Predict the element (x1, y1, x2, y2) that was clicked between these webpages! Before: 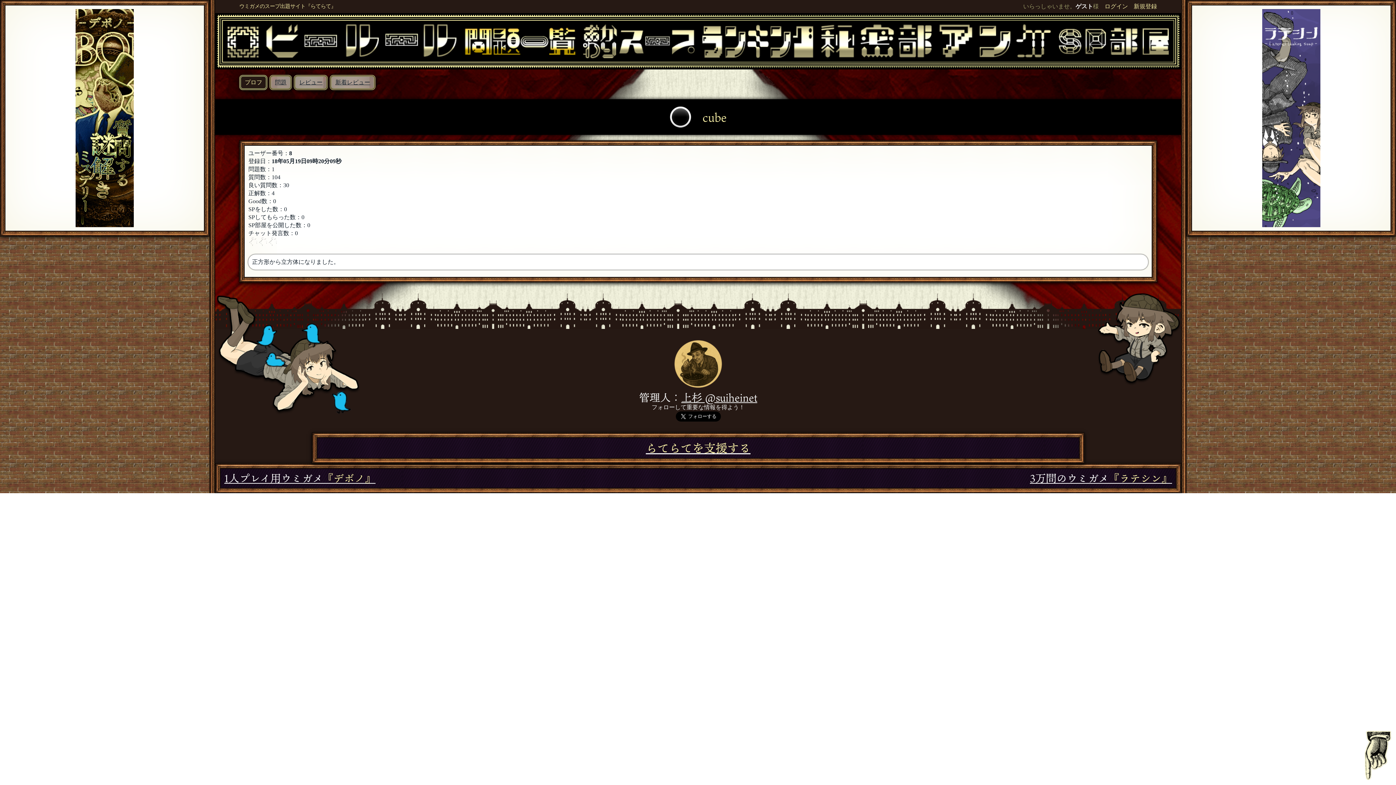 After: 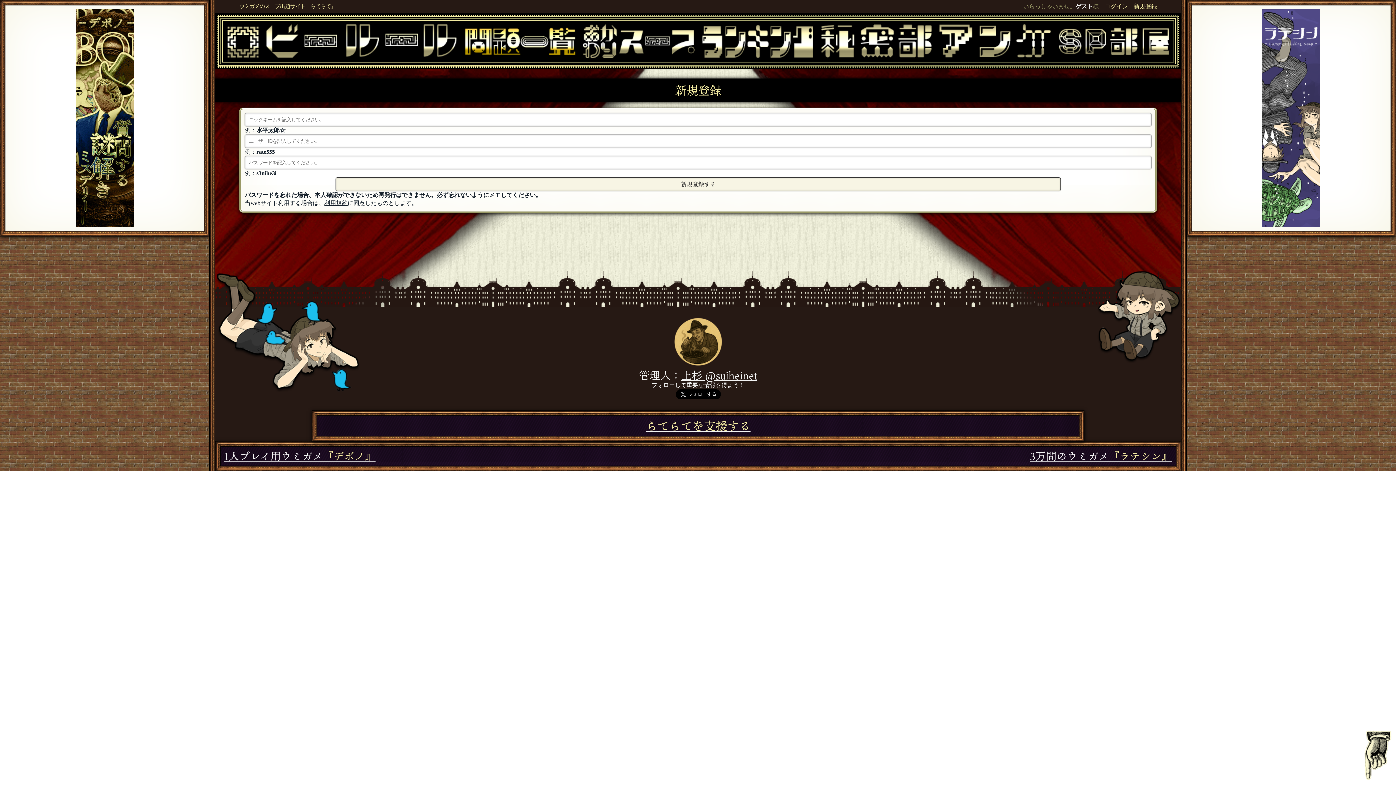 Action: label: 新規登録 bbox: (1134, 3, 1157, 9)